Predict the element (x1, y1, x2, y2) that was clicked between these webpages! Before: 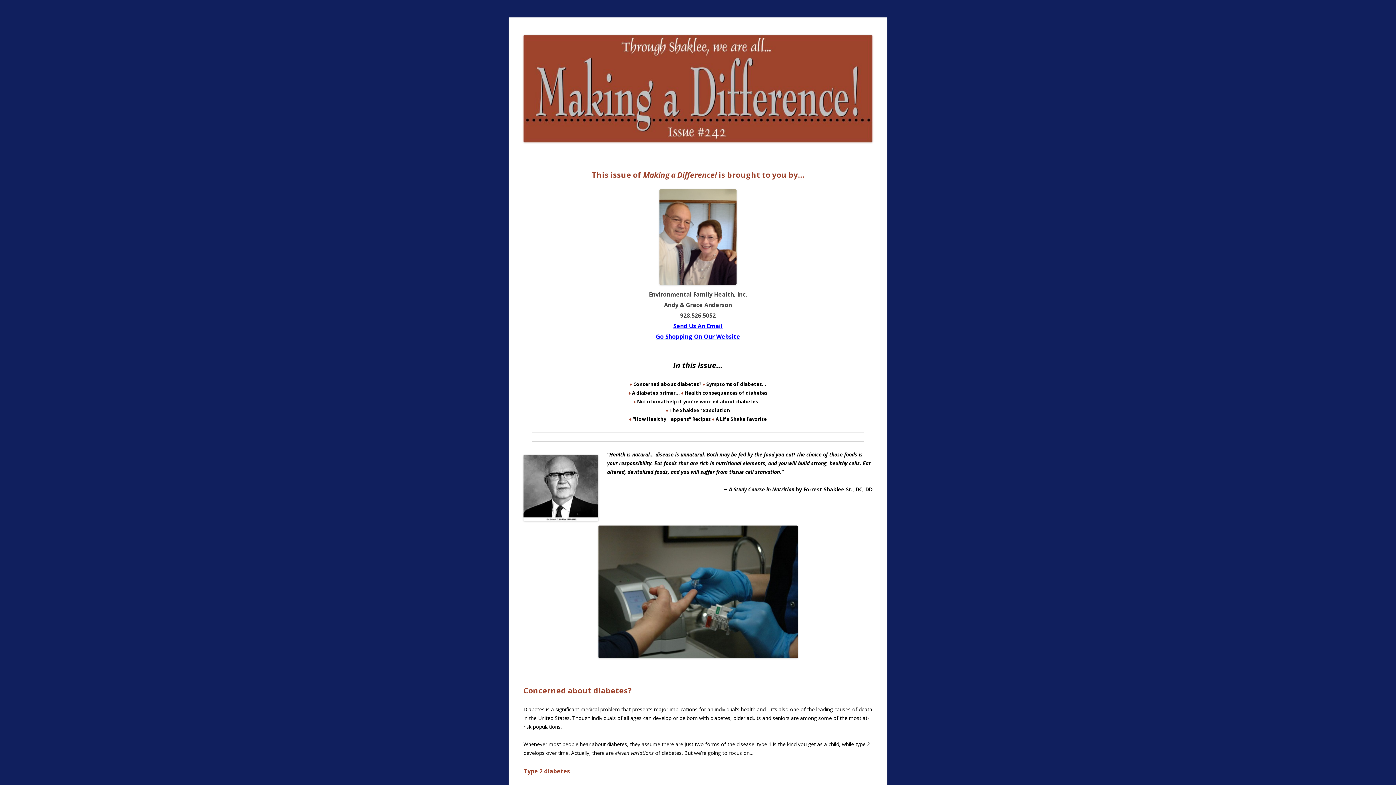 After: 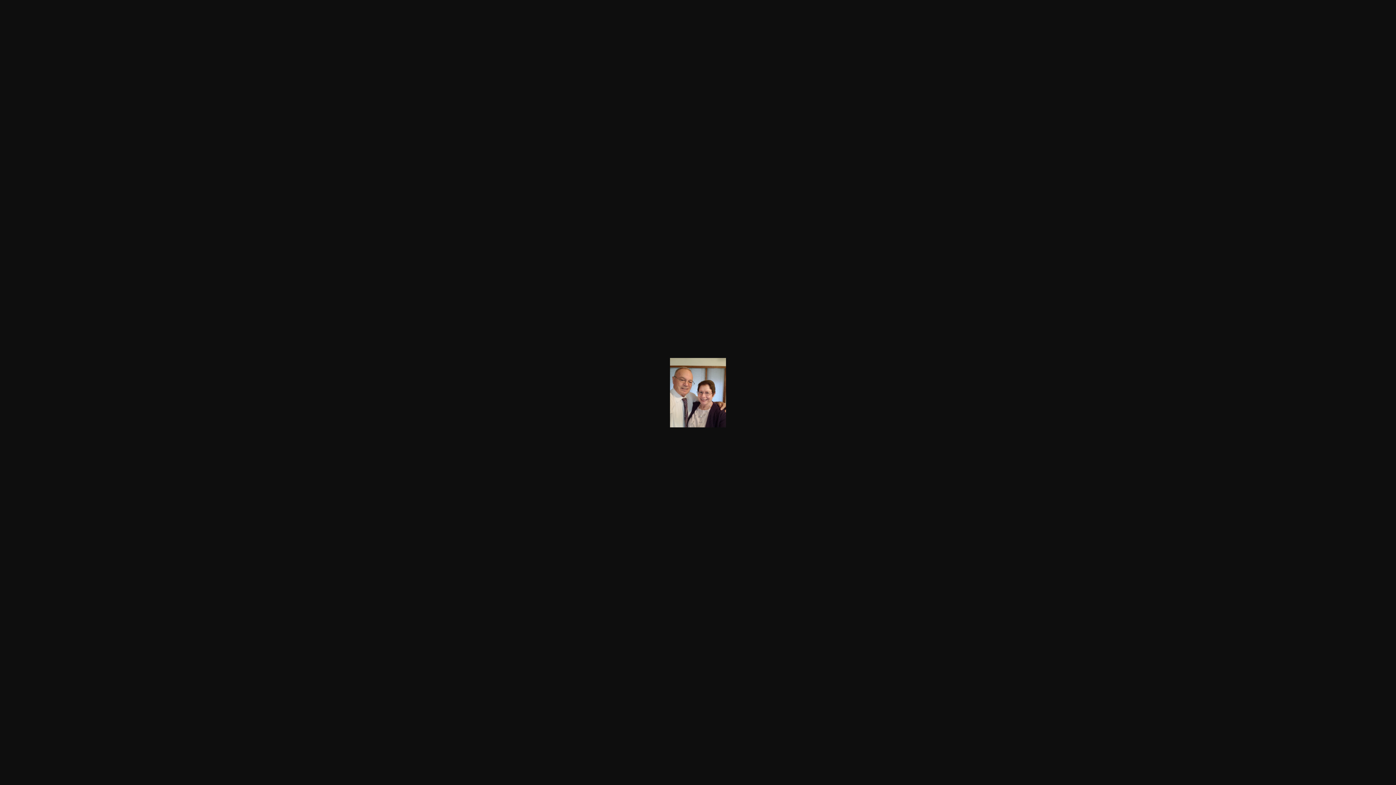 Action: bbox: (523, 189, 872, 285)